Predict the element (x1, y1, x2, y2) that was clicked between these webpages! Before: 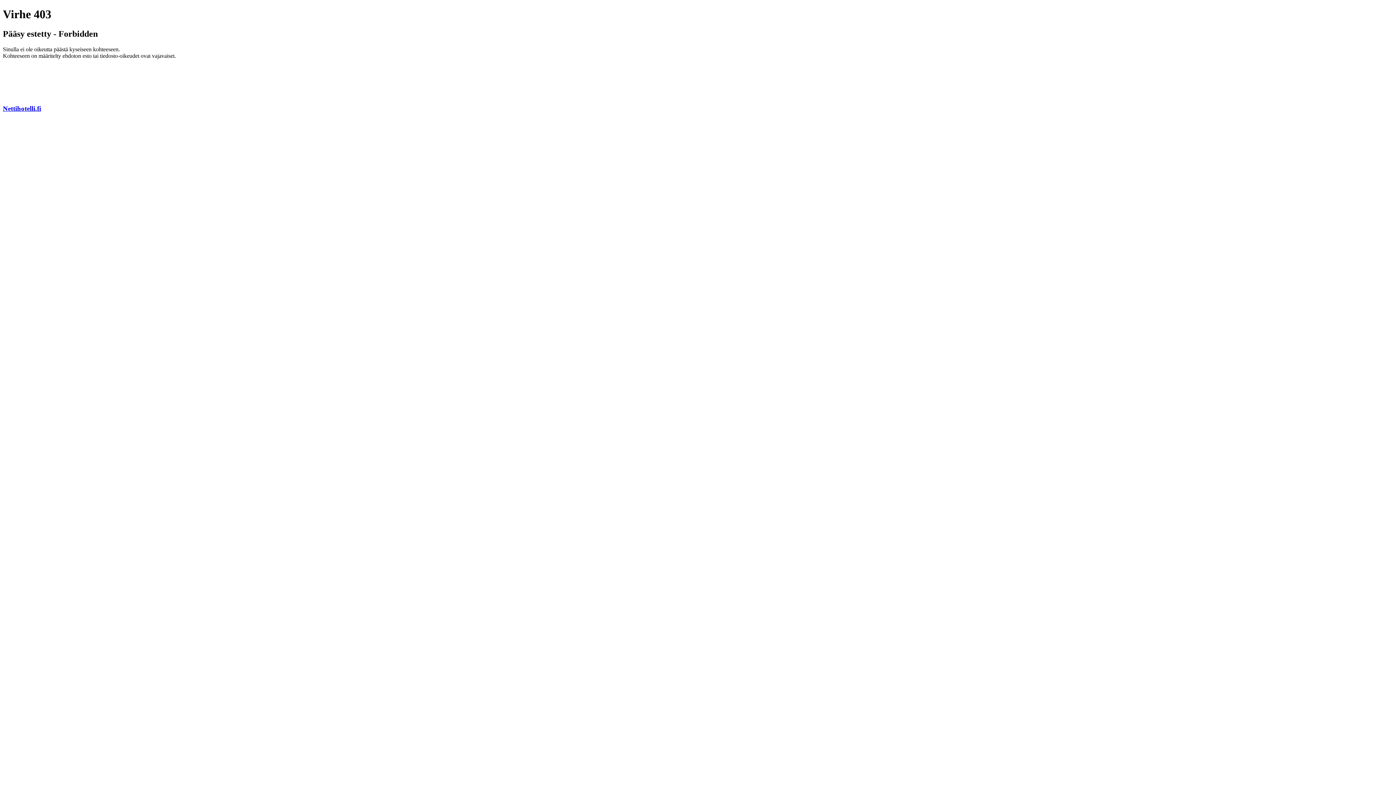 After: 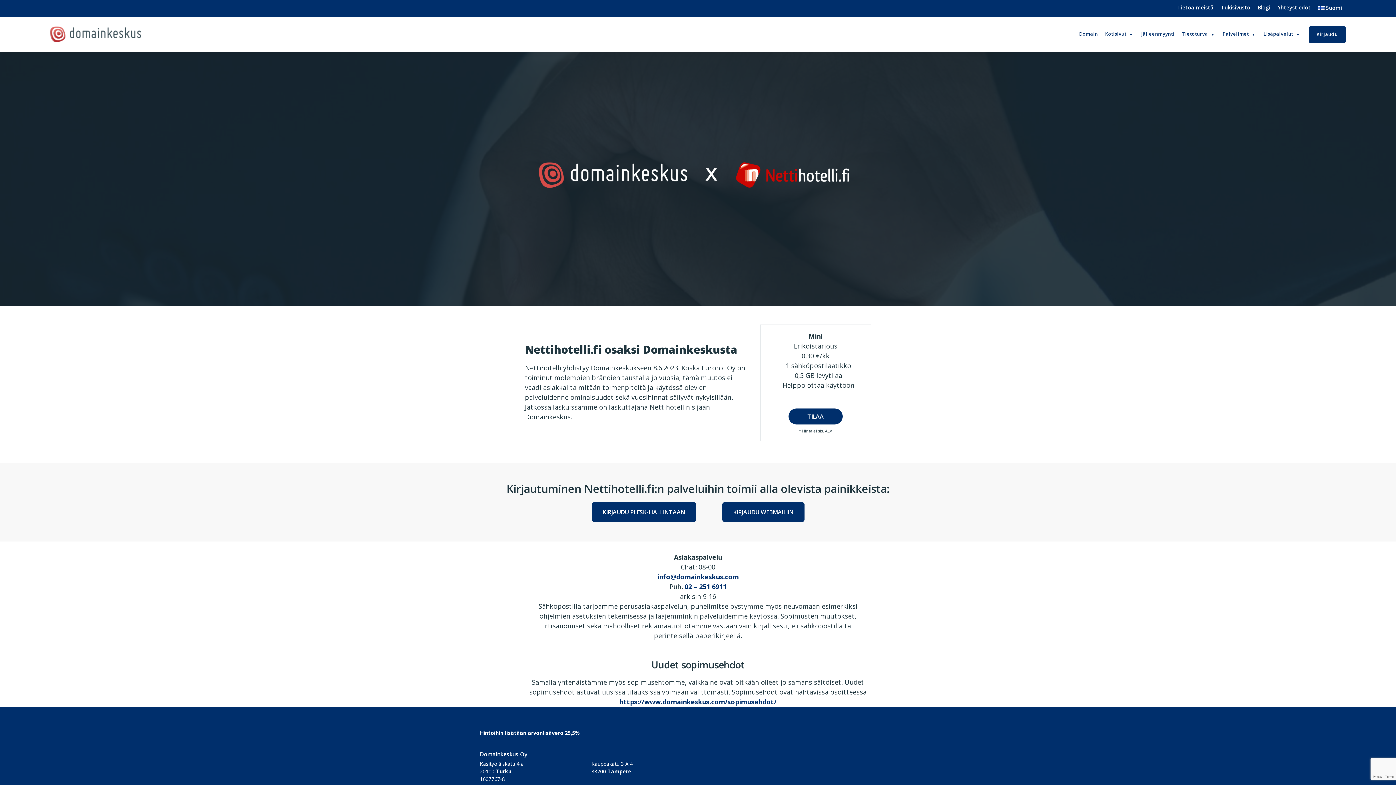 Action: bbox: (2, 104, 41, 112) label: Nettihotelli.fi